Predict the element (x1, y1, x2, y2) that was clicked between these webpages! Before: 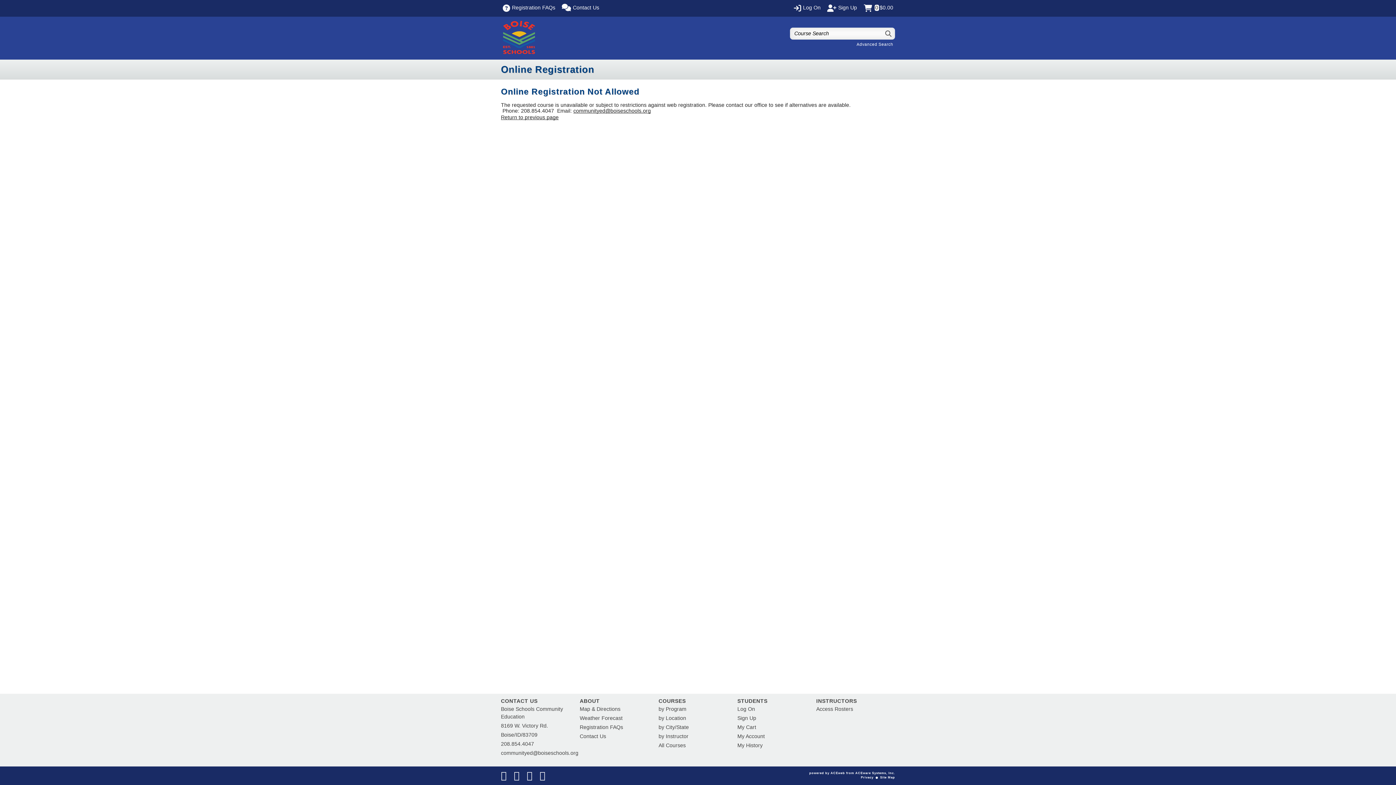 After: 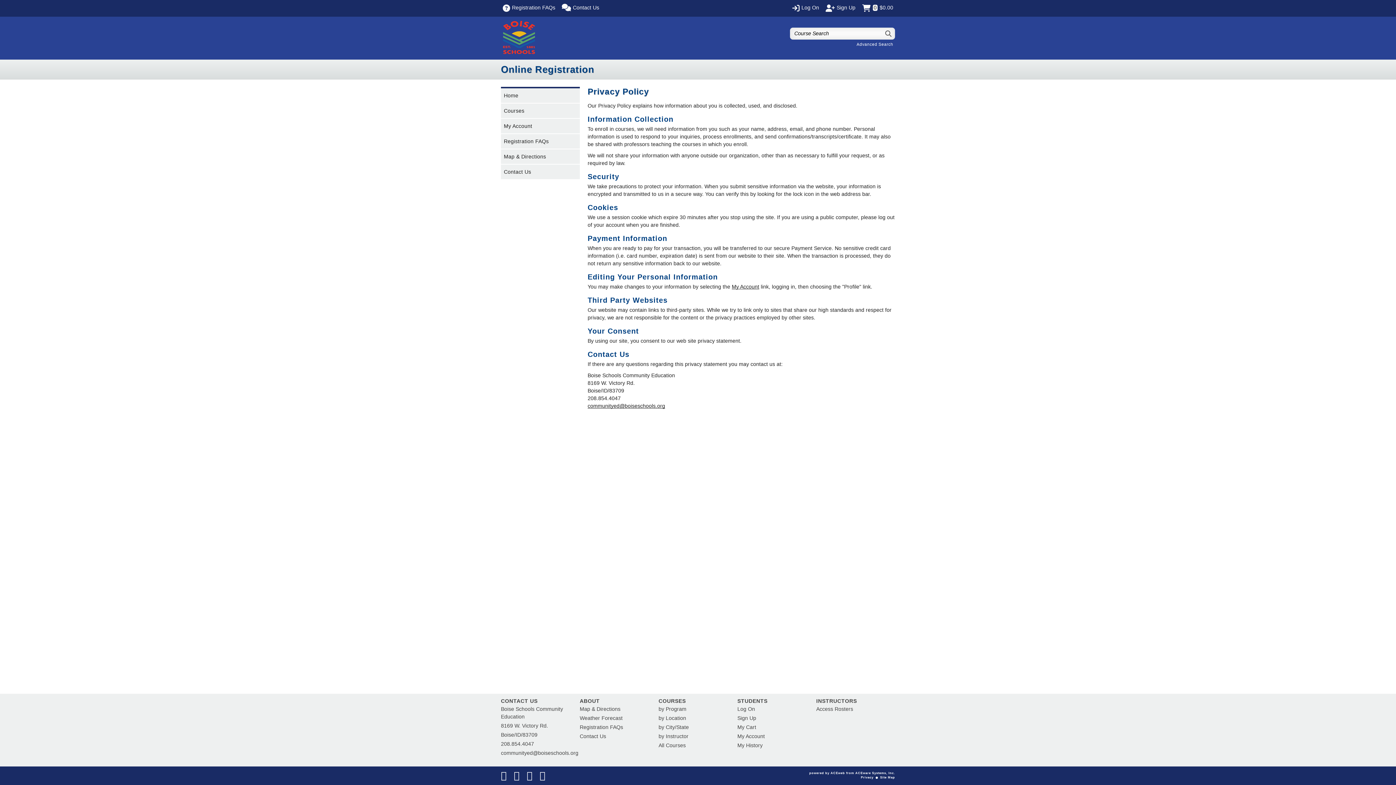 Action: bbox: (861, 776, 873, 779) label: Privacy